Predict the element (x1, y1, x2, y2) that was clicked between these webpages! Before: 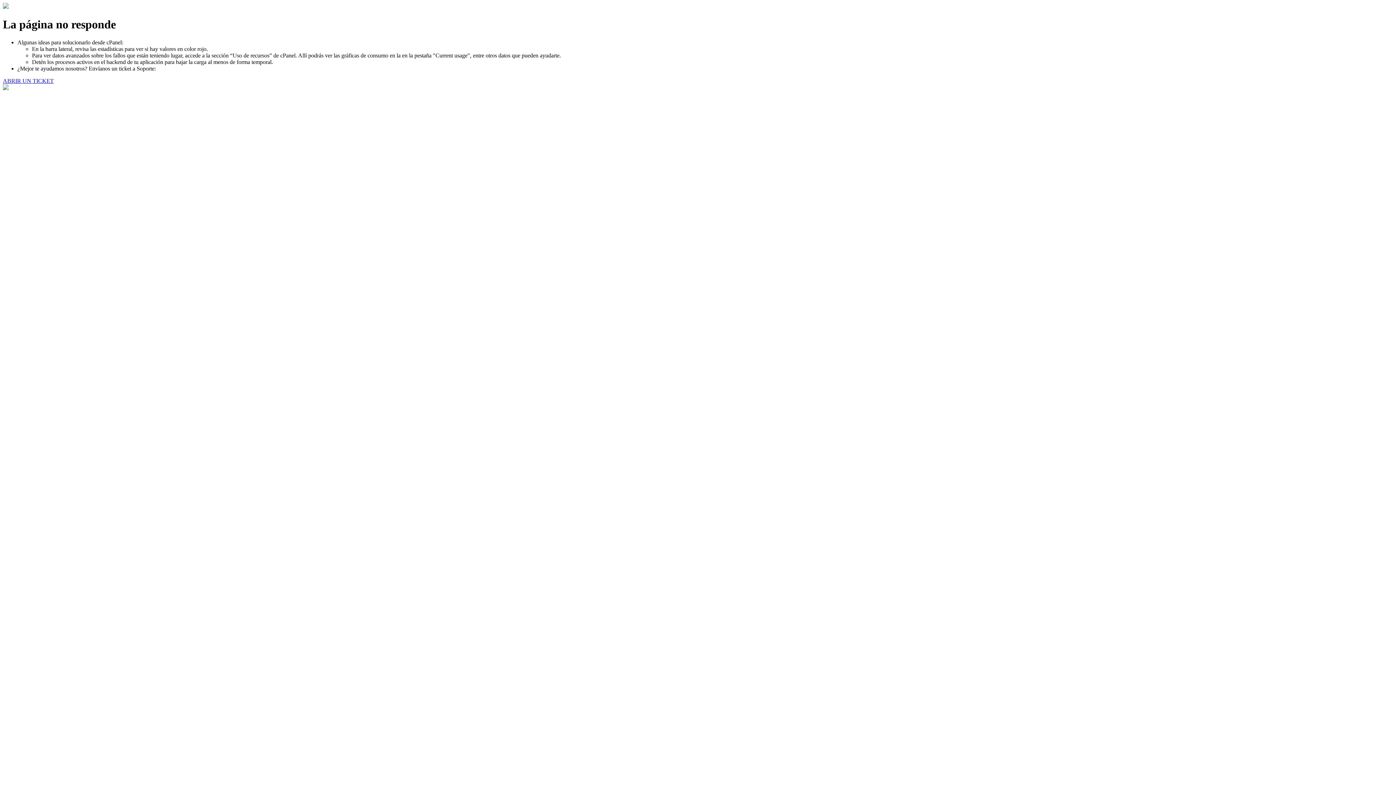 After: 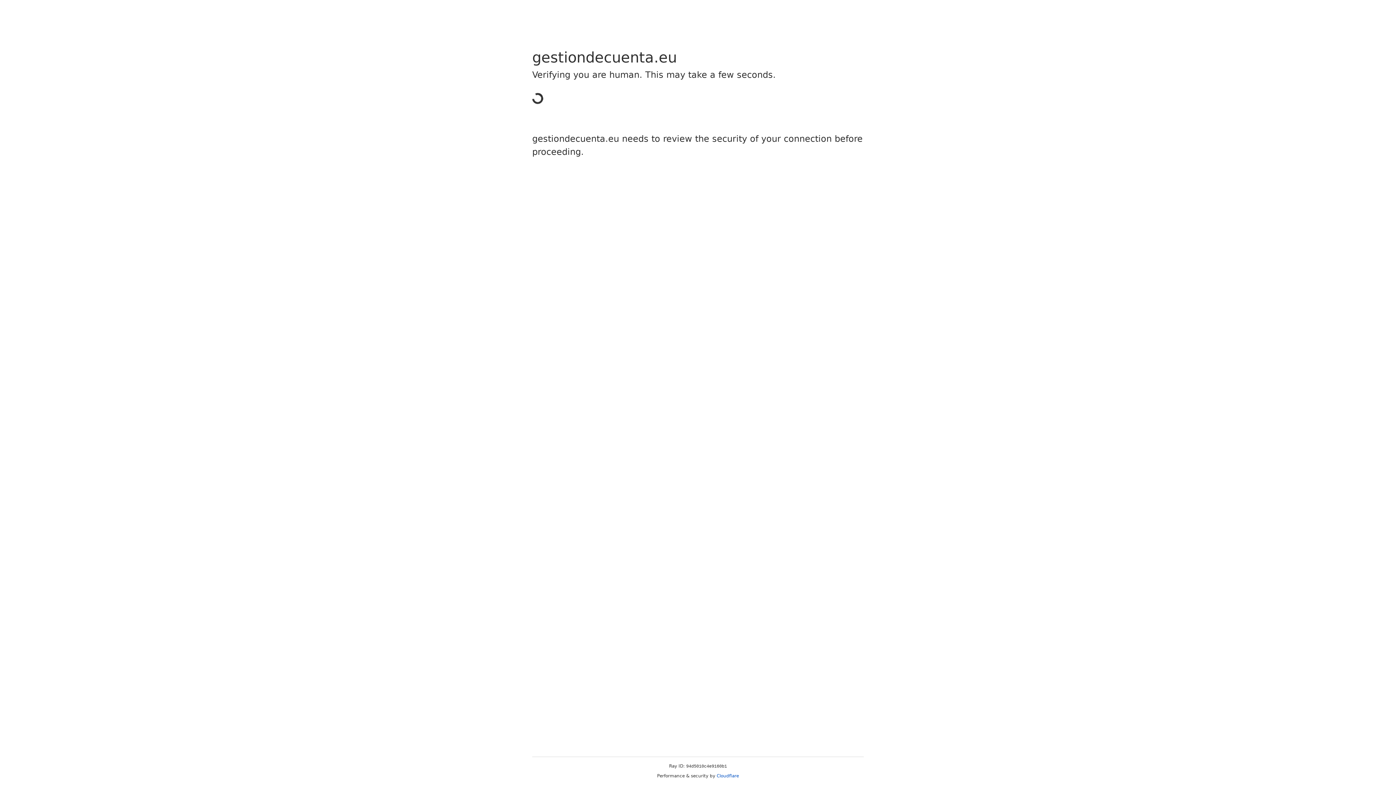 Action: bbox: (2, 77, 53, 83) label: ABRIR UN TICKET